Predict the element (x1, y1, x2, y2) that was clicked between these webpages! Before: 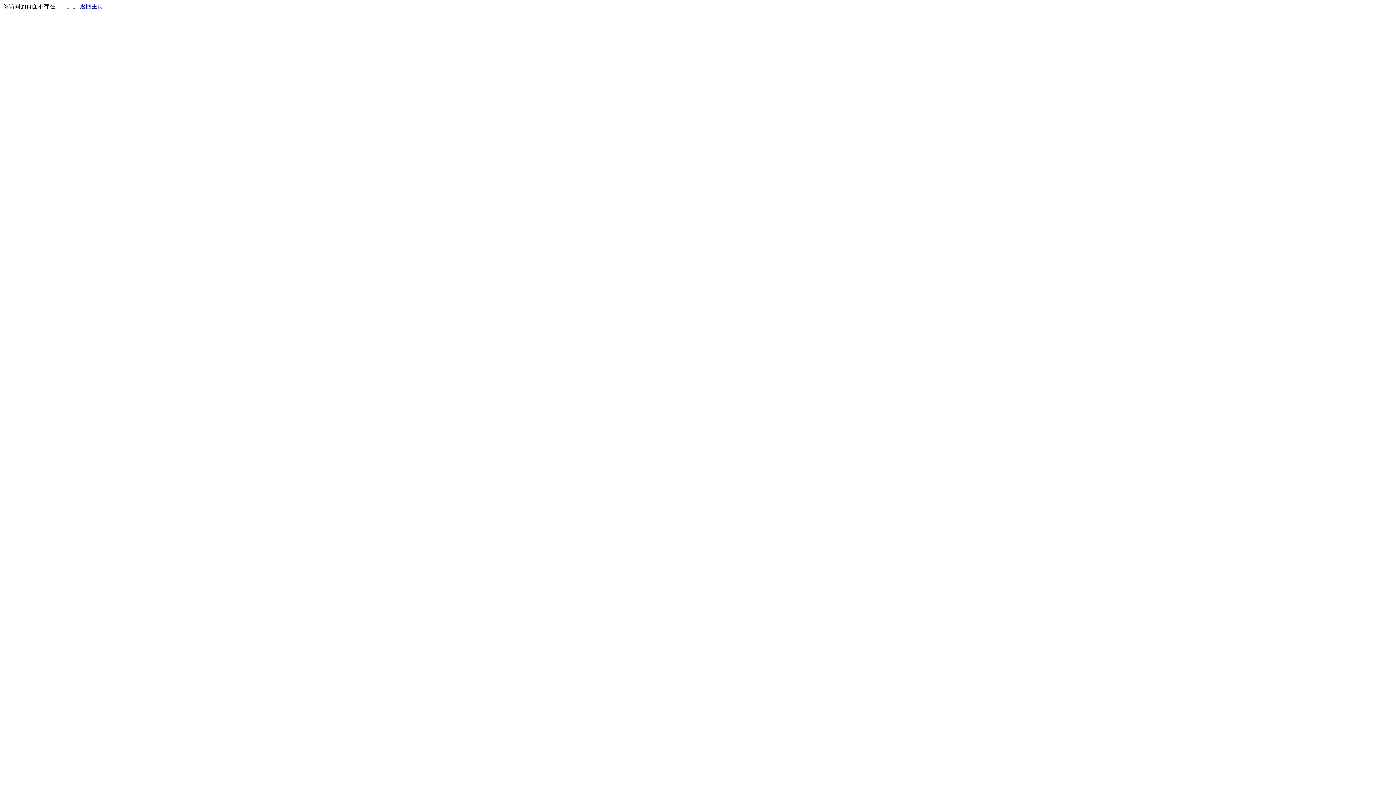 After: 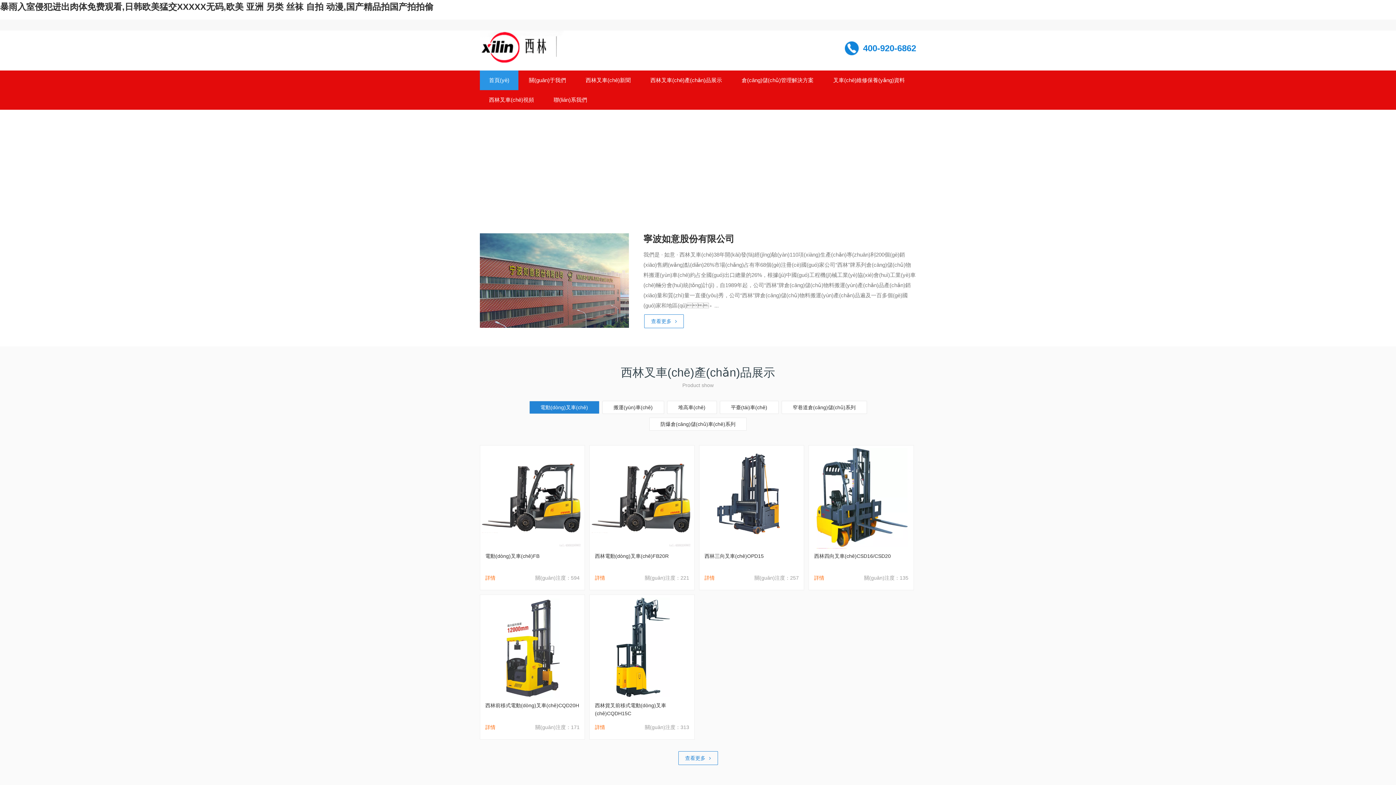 Action: bbox: (80, 3, 103, 9) label: 返回主页